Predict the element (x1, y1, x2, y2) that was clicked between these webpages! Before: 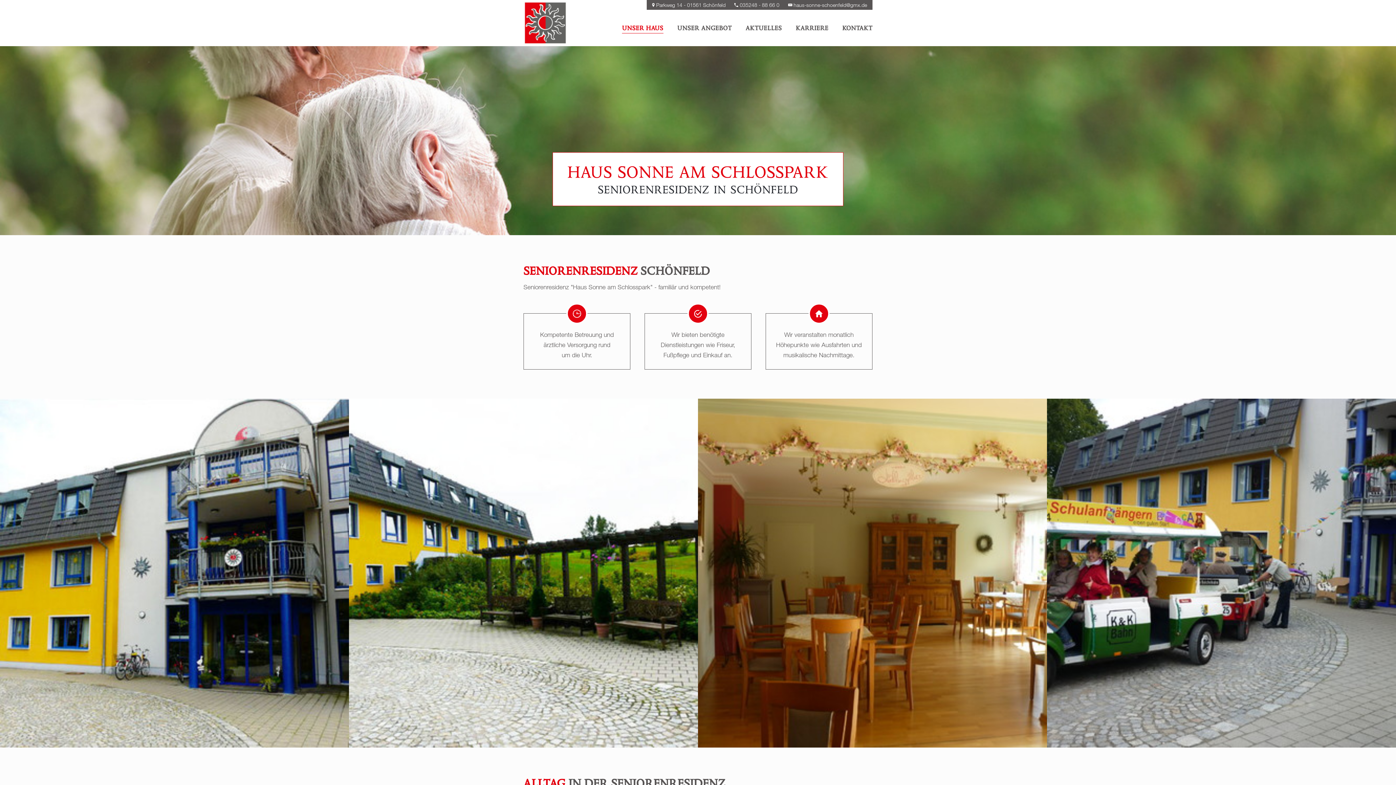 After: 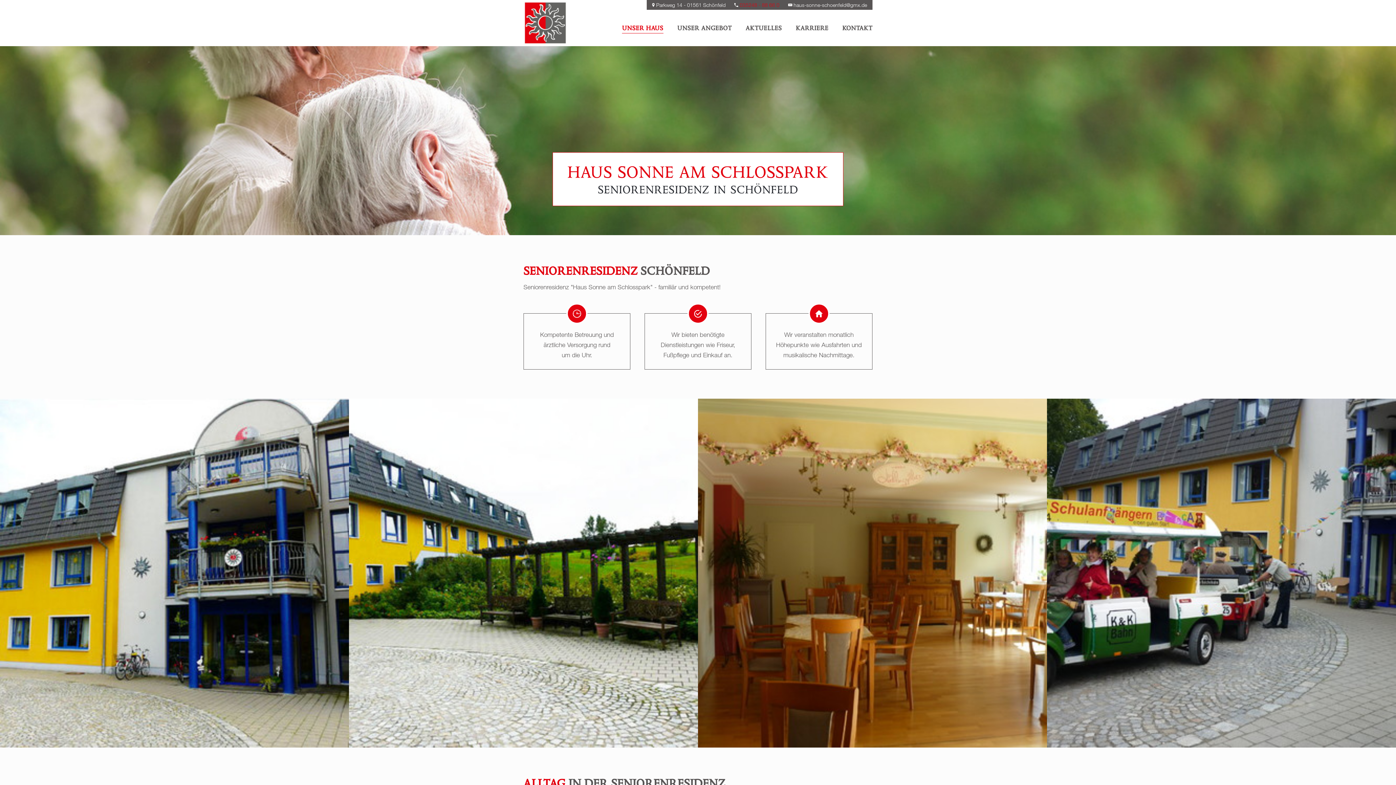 Action: label: 035248 - 88 66 0 bbox: (740, 1, 779, 8)